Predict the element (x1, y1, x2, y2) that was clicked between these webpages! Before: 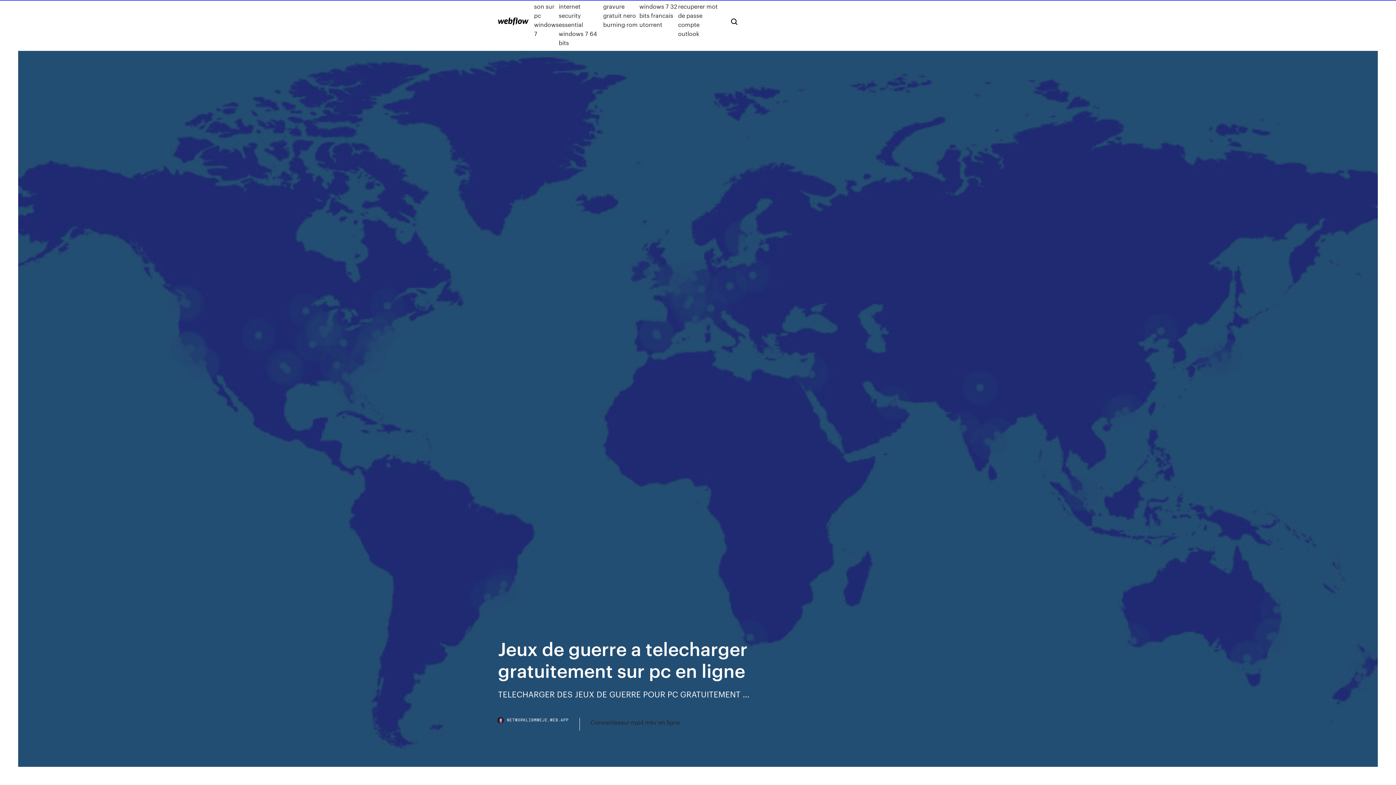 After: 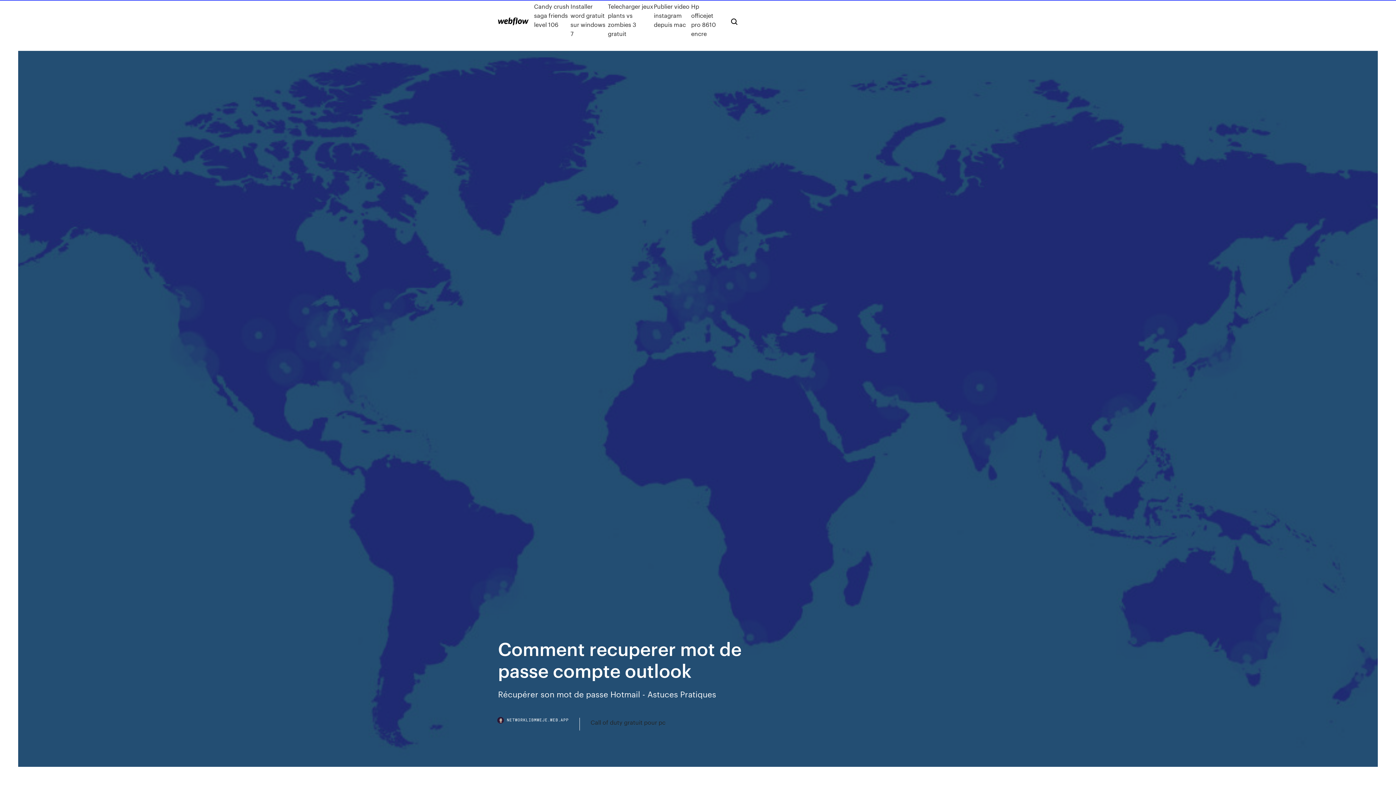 Action: bbox: (678, -7, 719, 47) label: Comment recuperer mot de passe compte outlook